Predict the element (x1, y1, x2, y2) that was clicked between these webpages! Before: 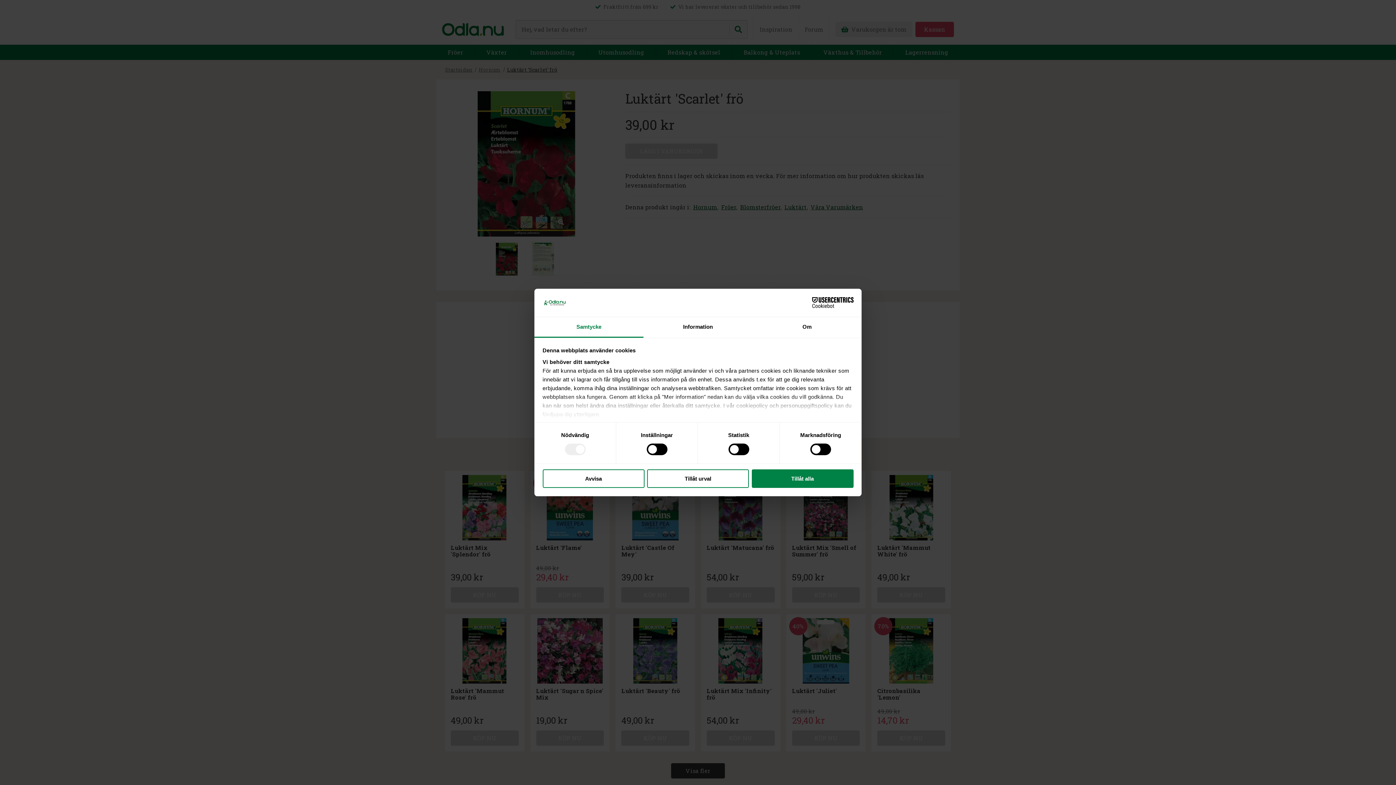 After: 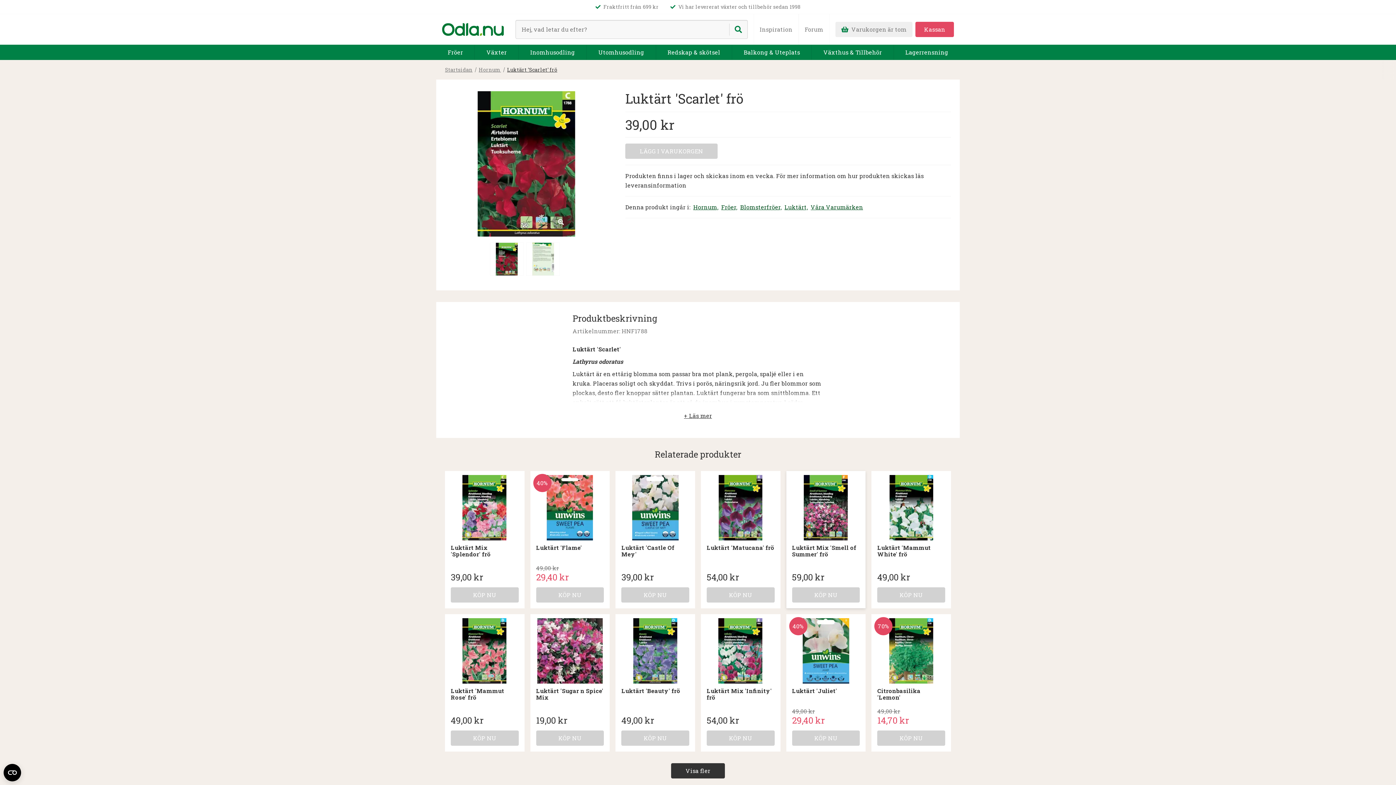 Action: label: Tillåt alla bbox: (751, 469, 853, 488)